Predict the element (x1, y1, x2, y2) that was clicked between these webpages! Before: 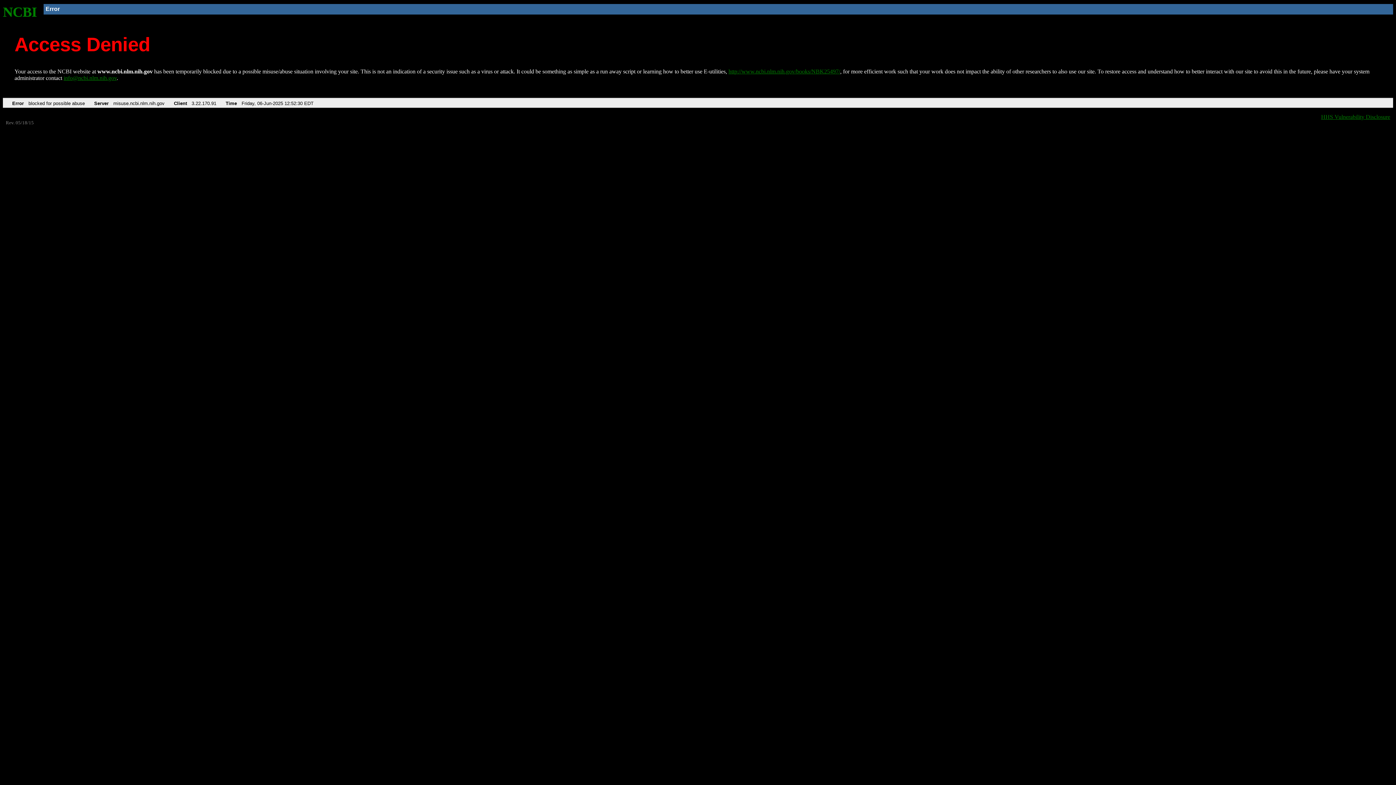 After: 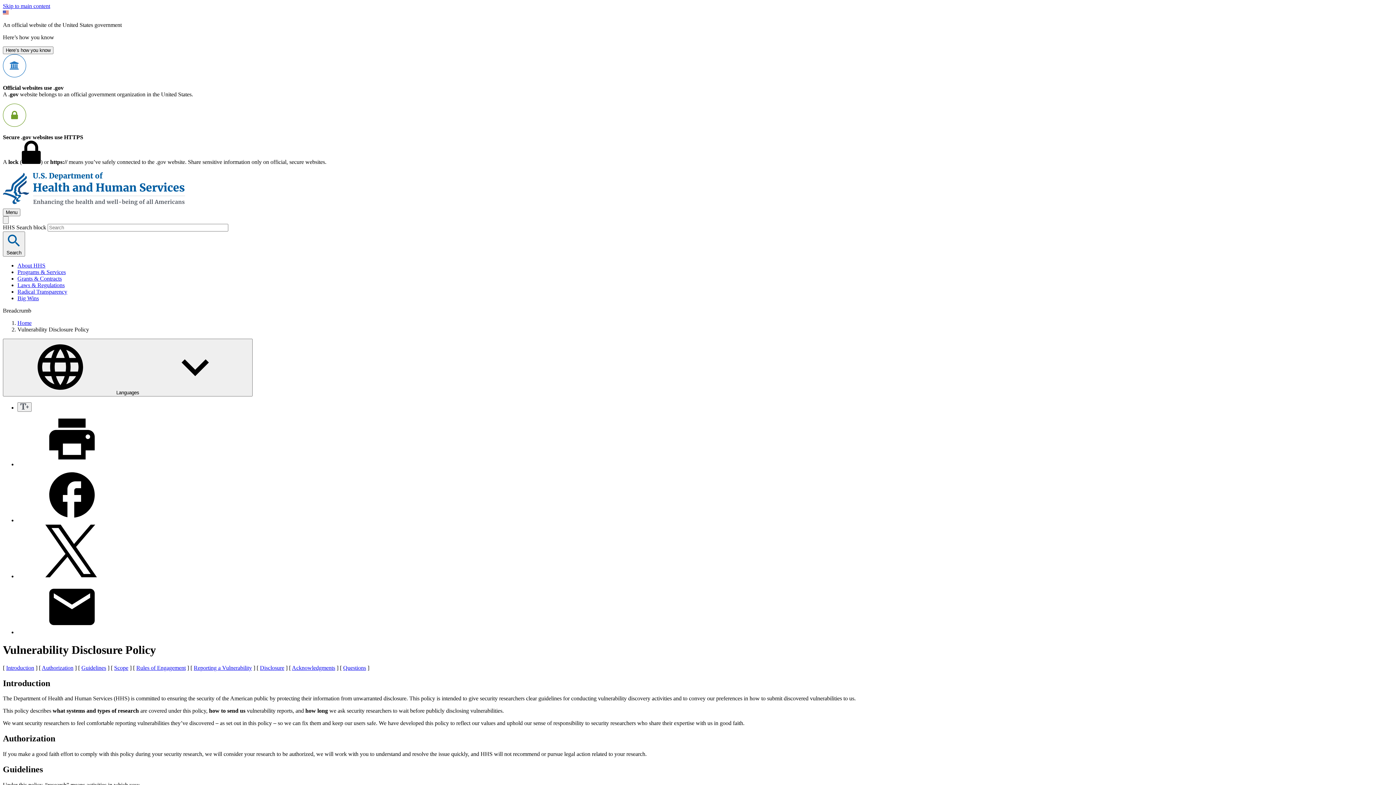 Action: label: HHS Vulnerability Disclosure bbox: (1321, 113, 1390, 119)